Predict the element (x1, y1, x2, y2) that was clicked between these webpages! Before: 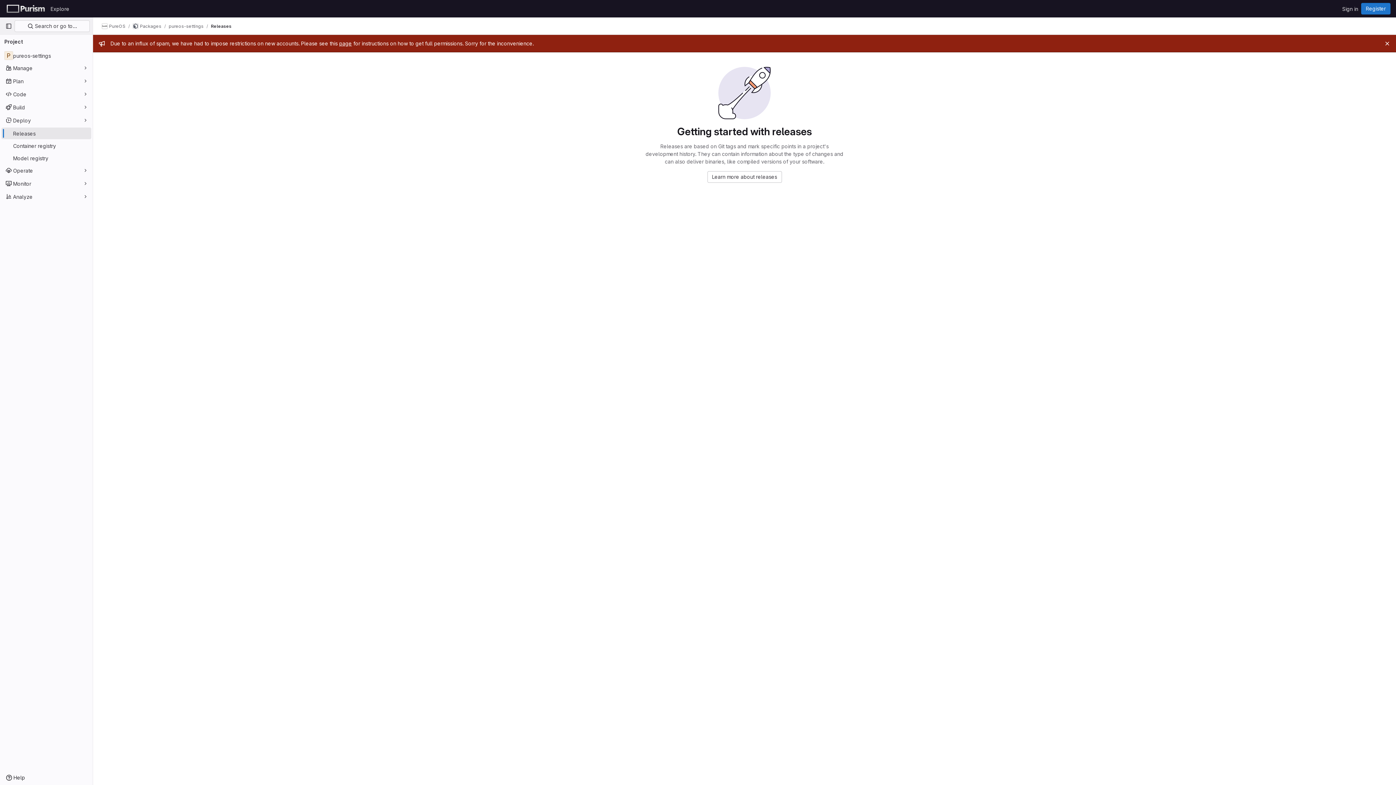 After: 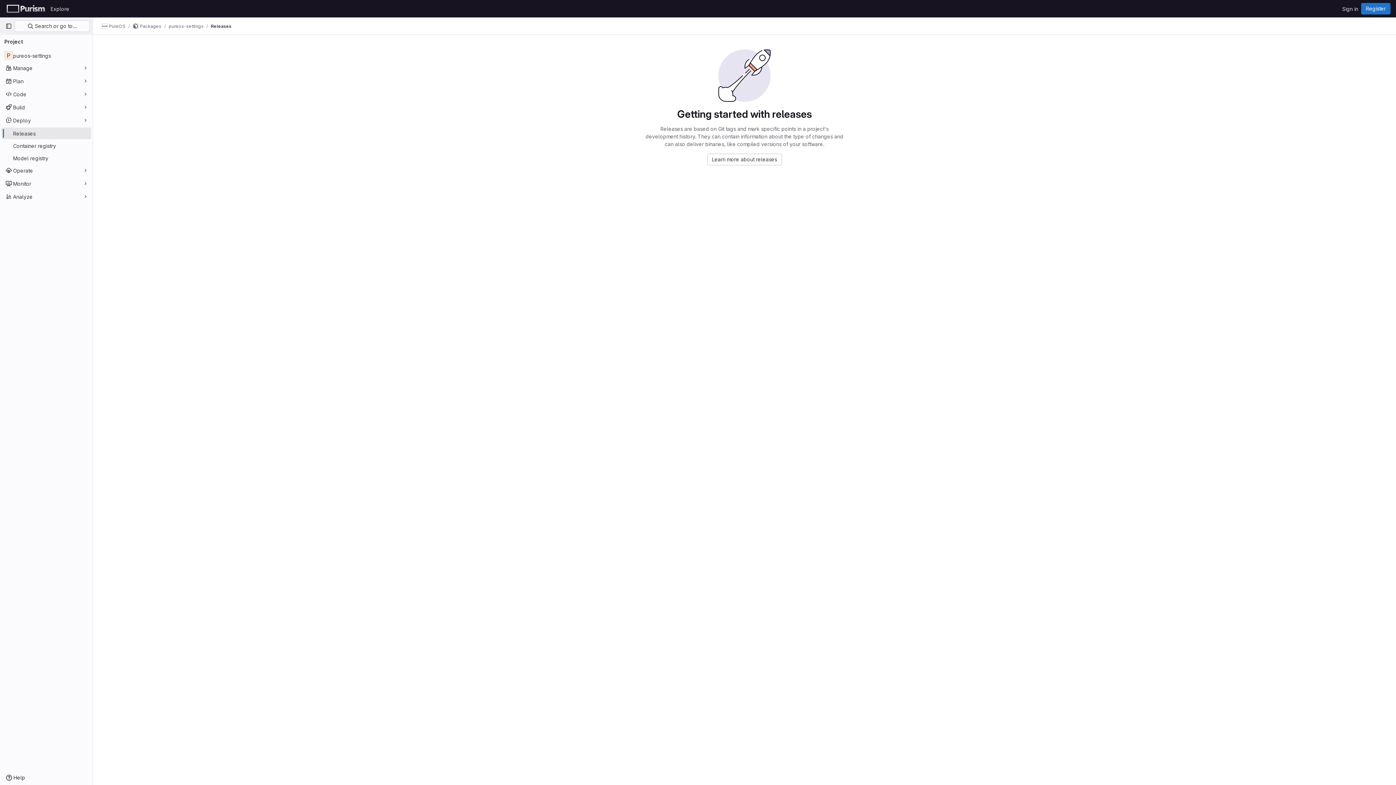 Action: bbox: (1383, 39, 1392, 48) label: Close